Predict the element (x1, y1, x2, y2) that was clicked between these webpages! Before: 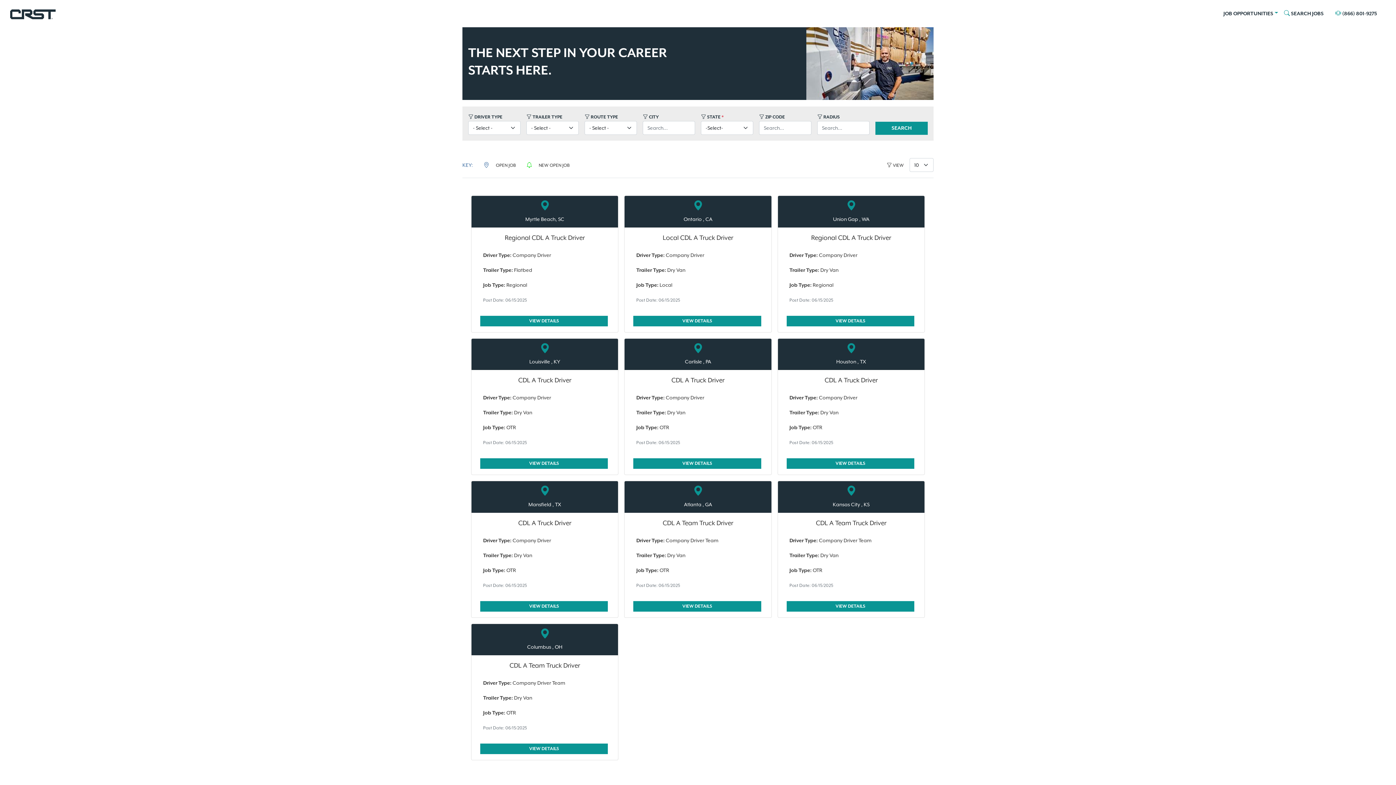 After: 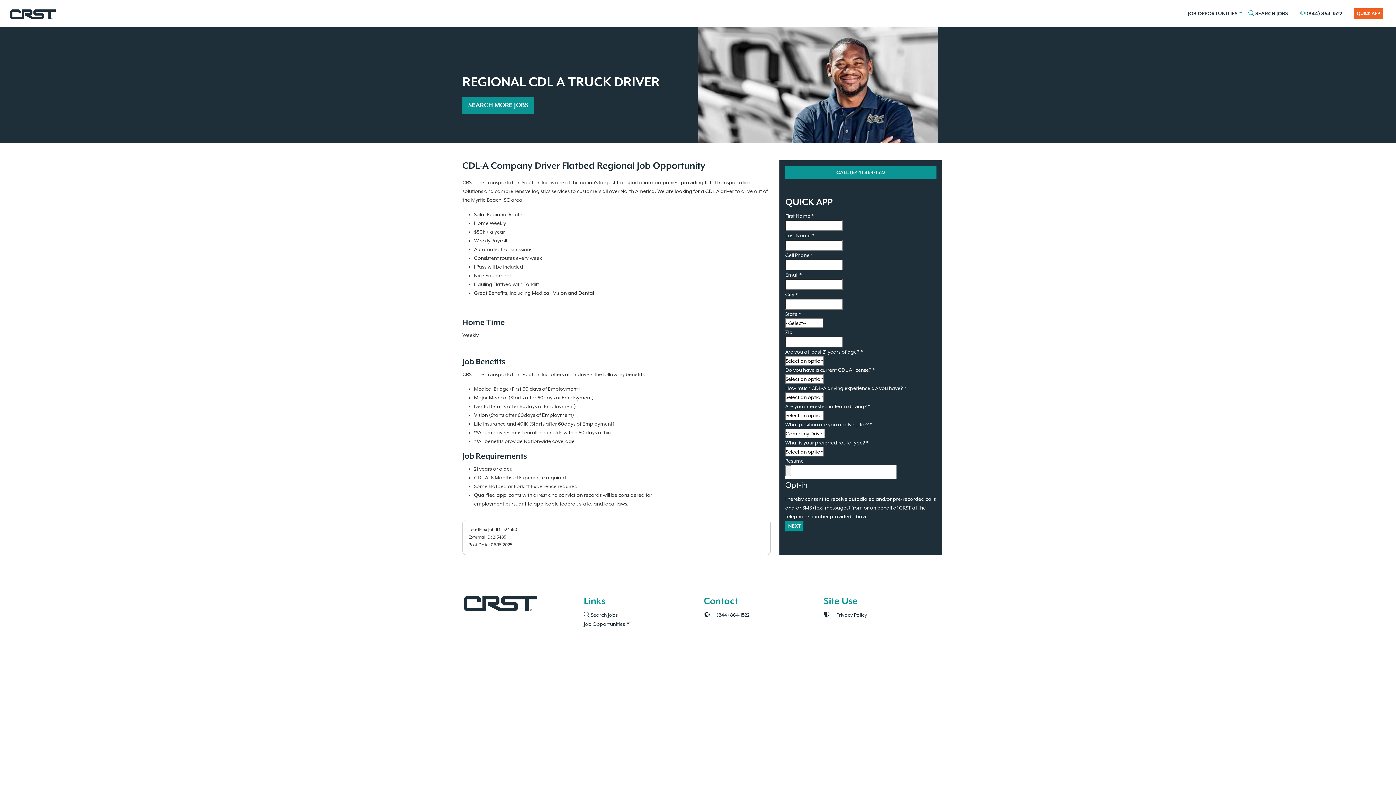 Action: label: VIEW DETAILS bbox: (480, 351, 608, 362)